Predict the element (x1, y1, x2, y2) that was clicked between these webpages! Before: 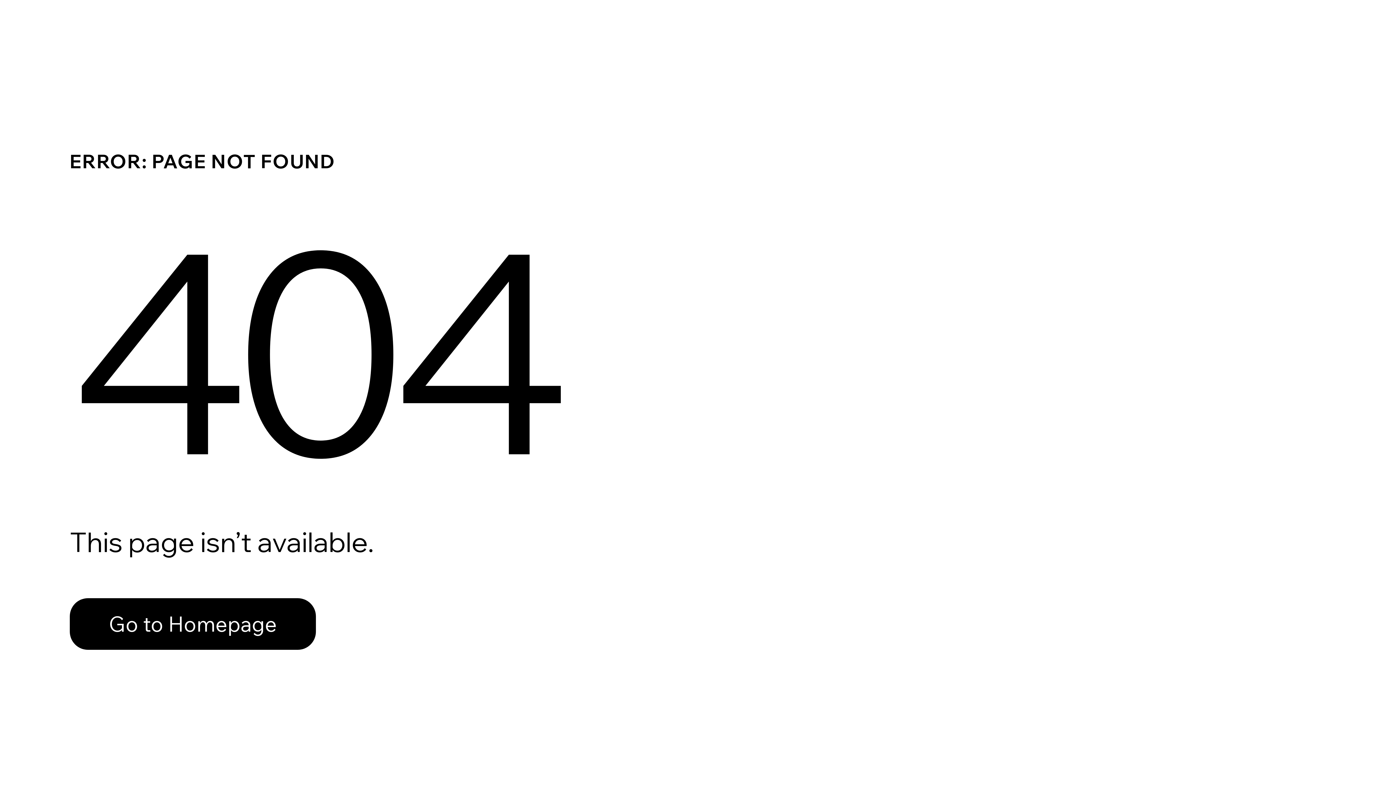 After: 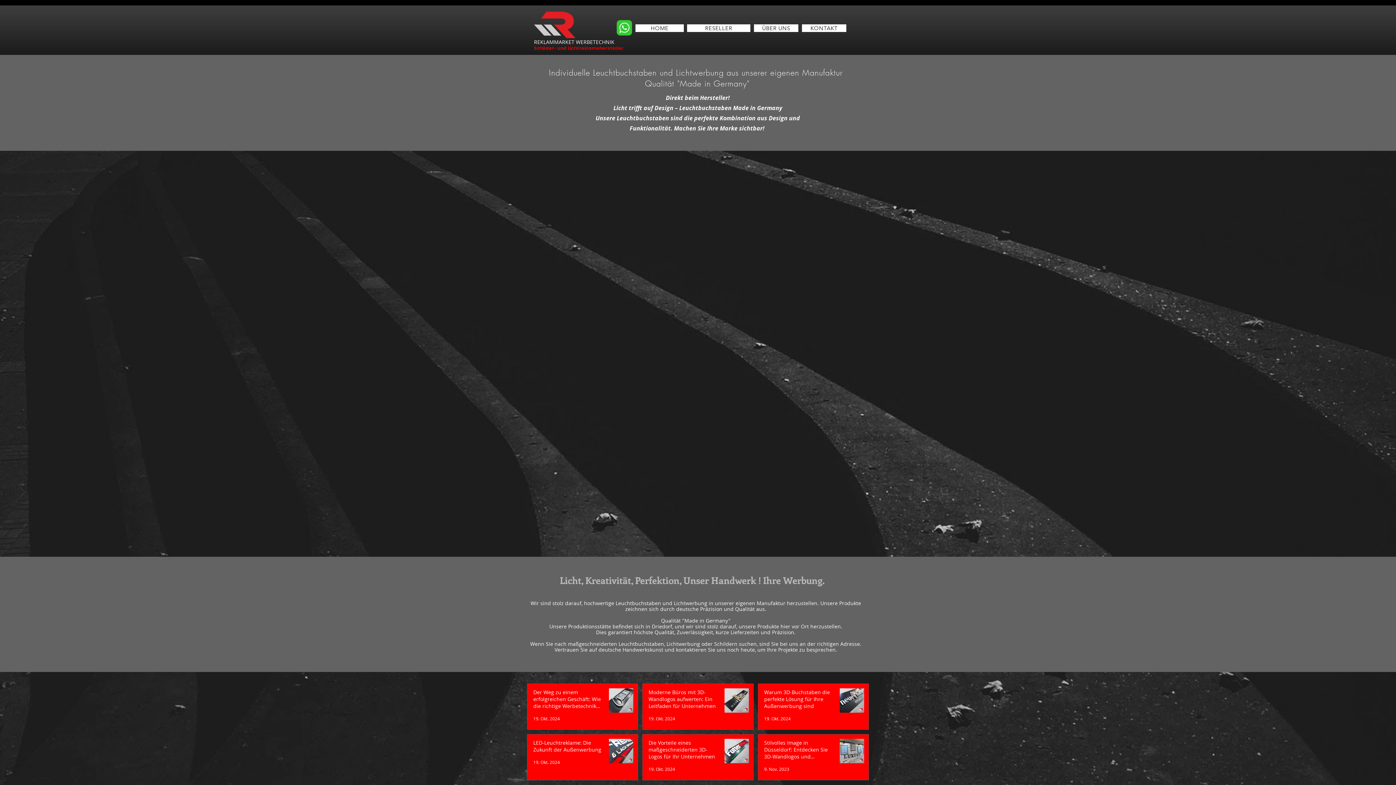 Action: label: Go to Homepage bbox: (69, 582, 768, 659)